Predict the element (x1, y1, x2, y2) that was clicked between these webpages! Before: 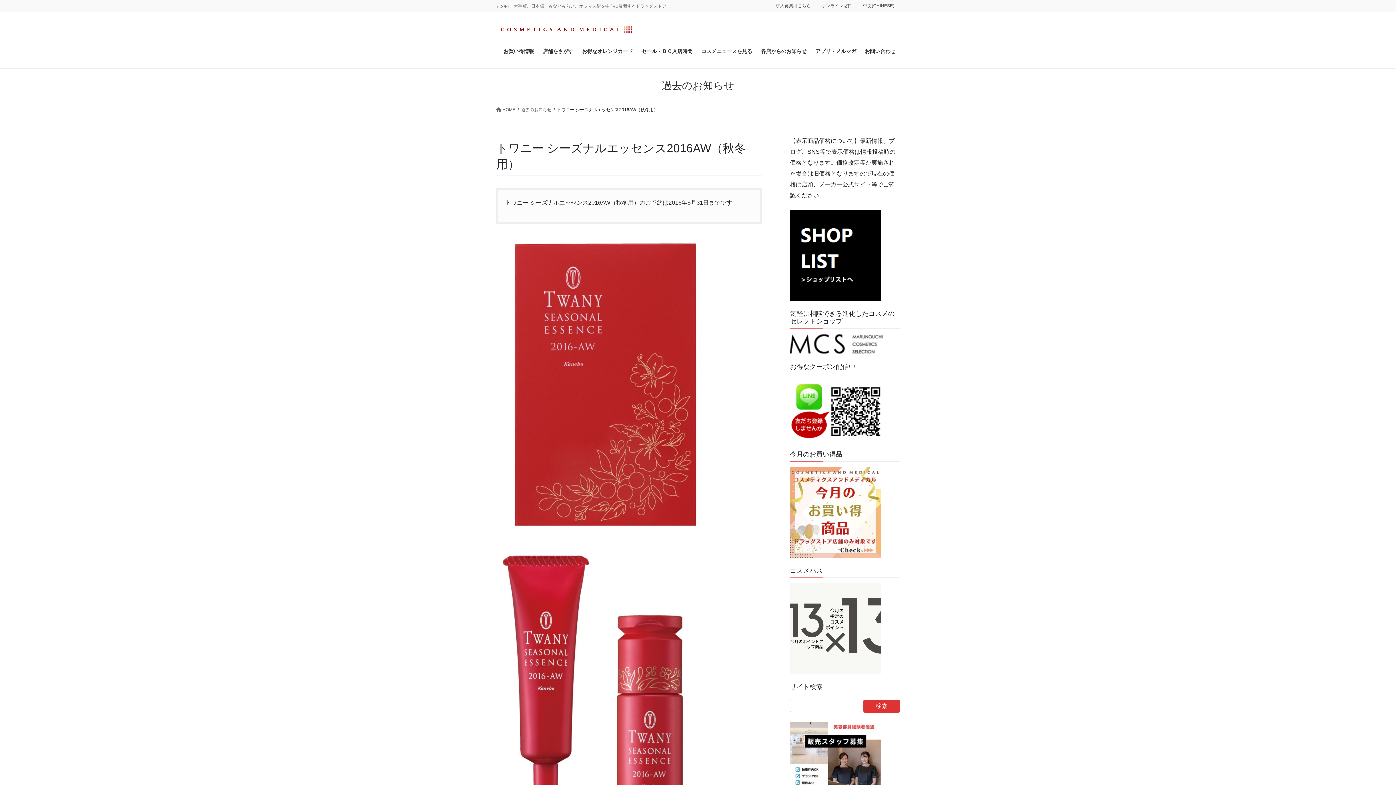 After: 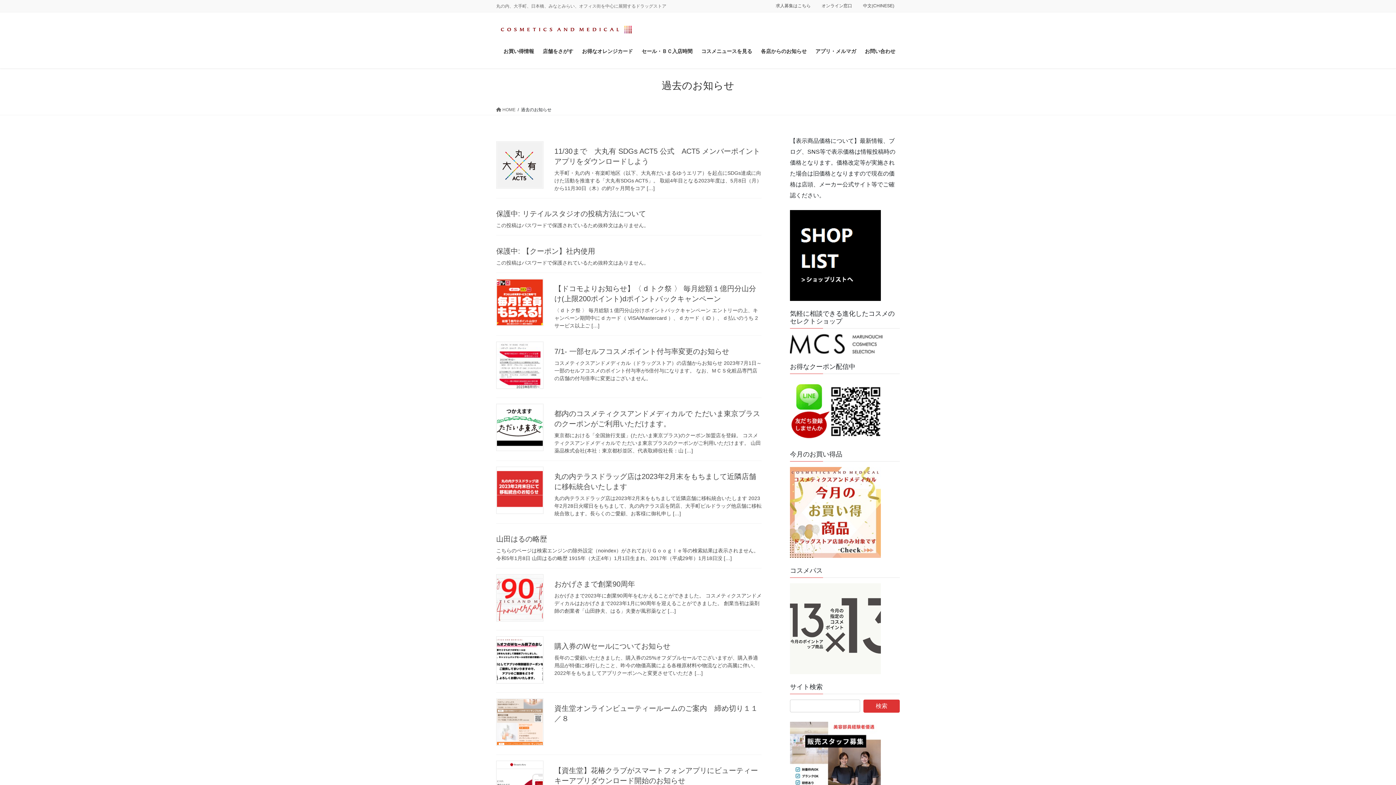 Action: label: 過去のお知らせ bbox: (521, 106, 551, 113)